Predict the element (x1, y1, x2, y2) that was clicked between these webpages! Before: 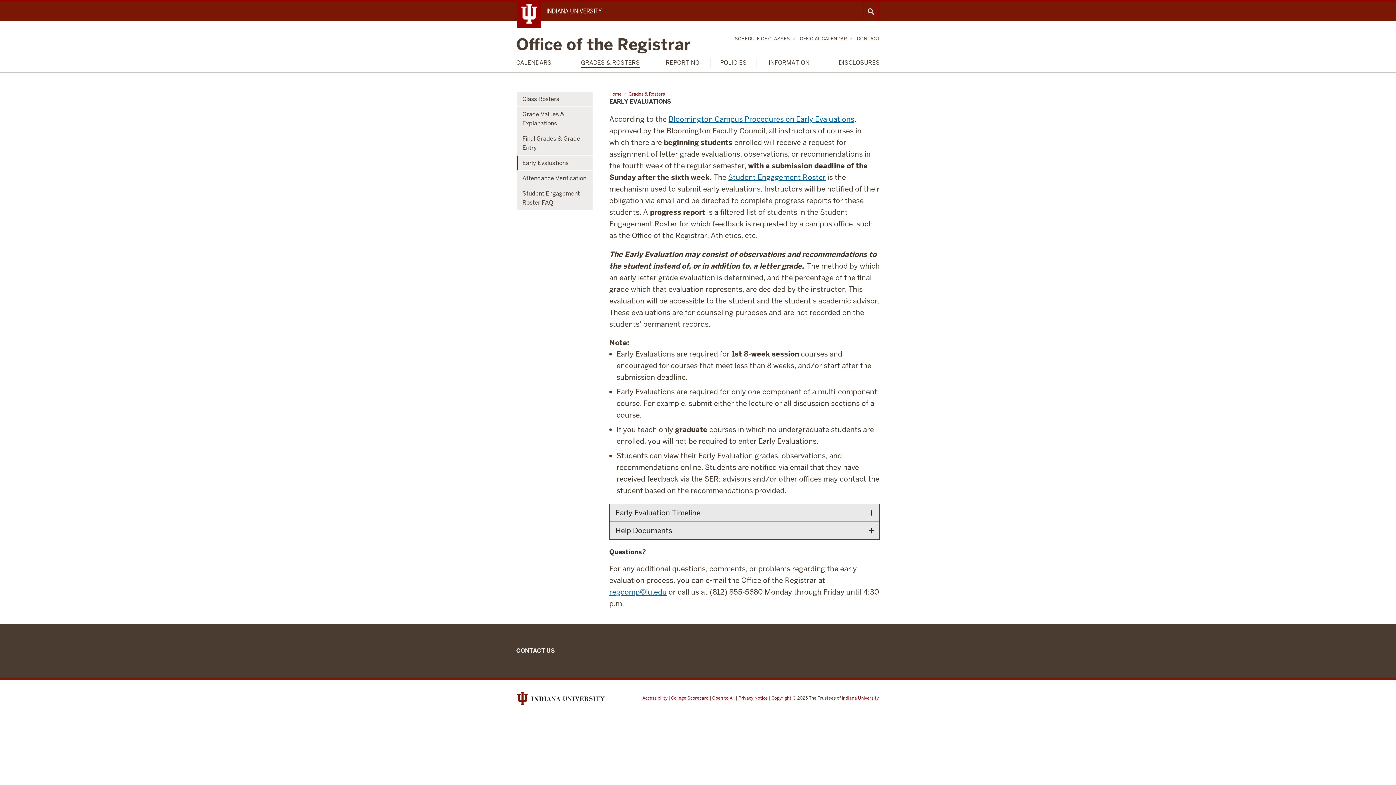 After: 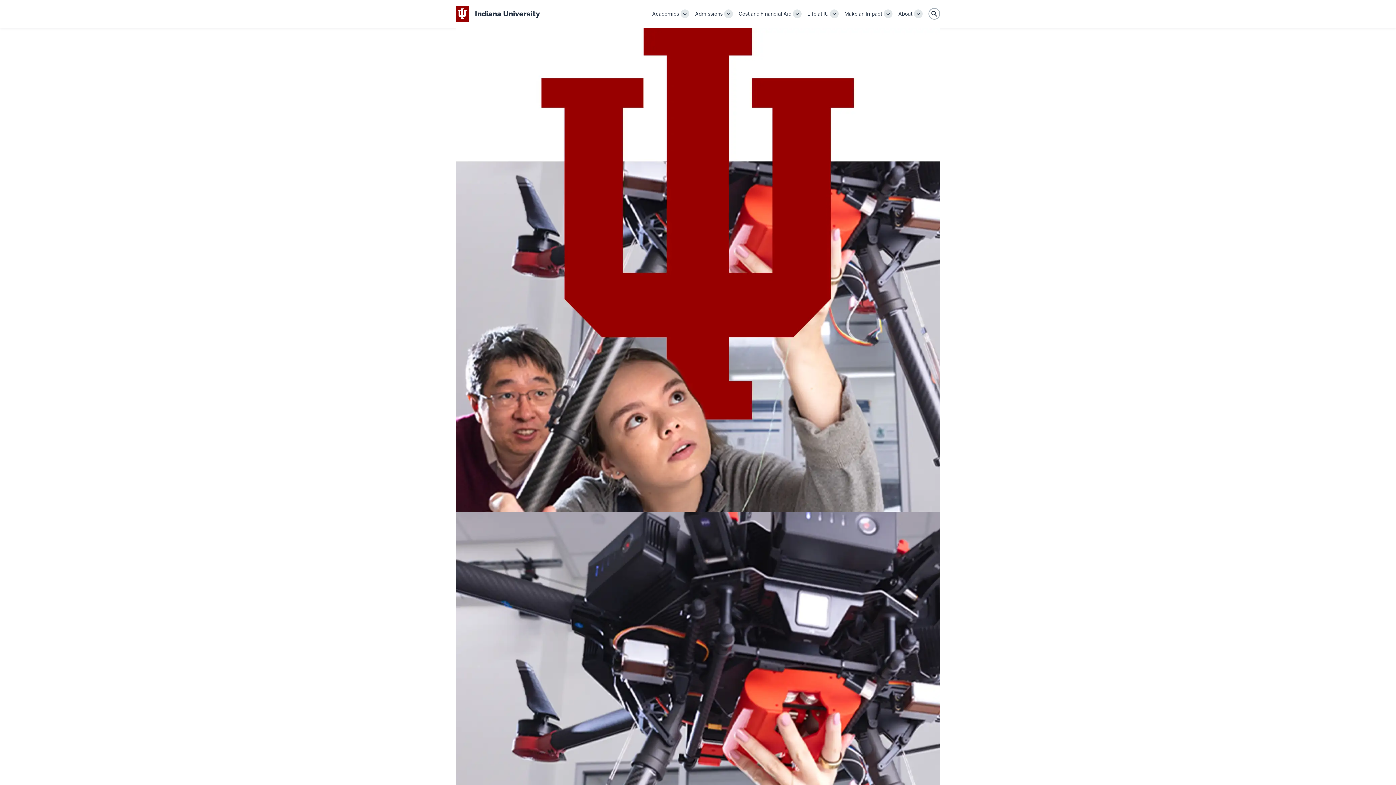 Action: bbox: (546, 6, 601, 15) label: INDIANA UNIVERSITY